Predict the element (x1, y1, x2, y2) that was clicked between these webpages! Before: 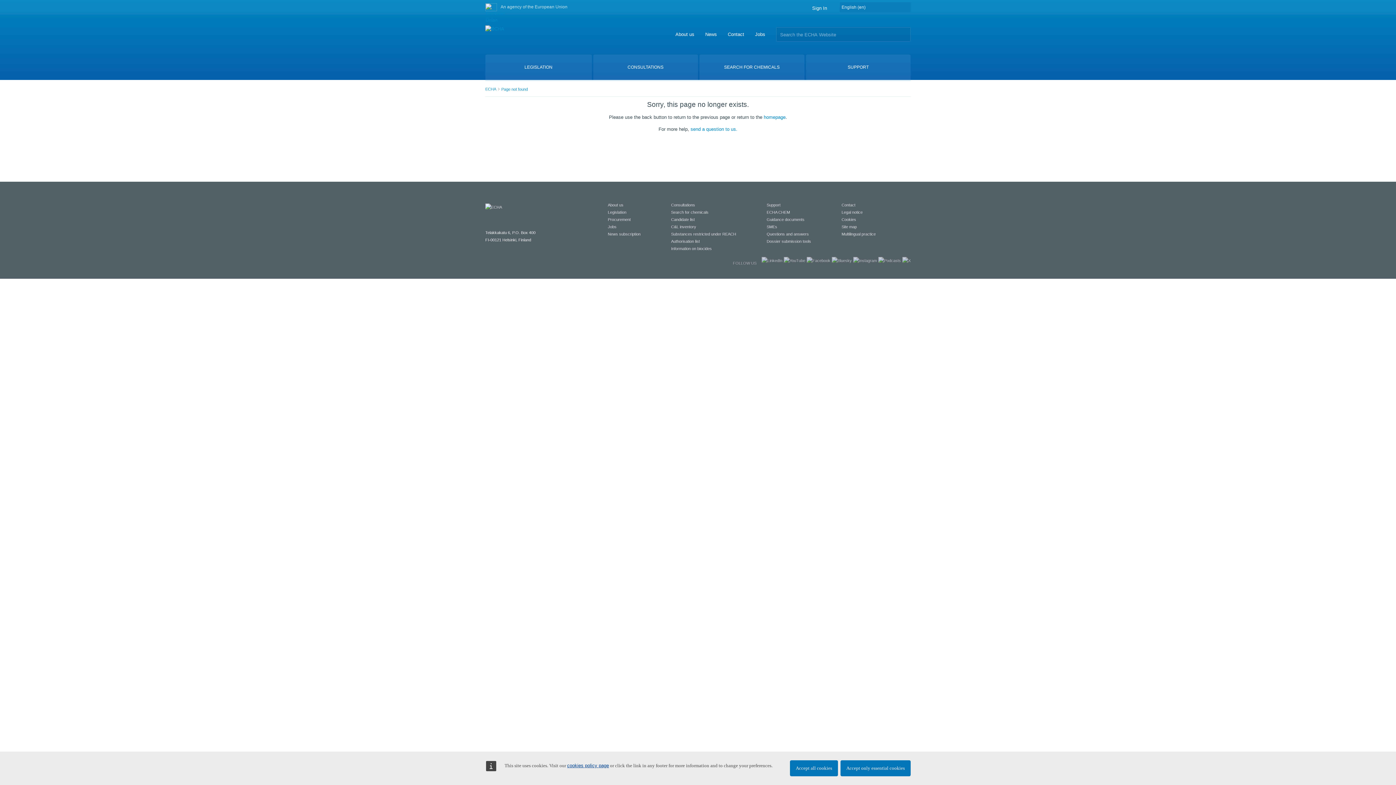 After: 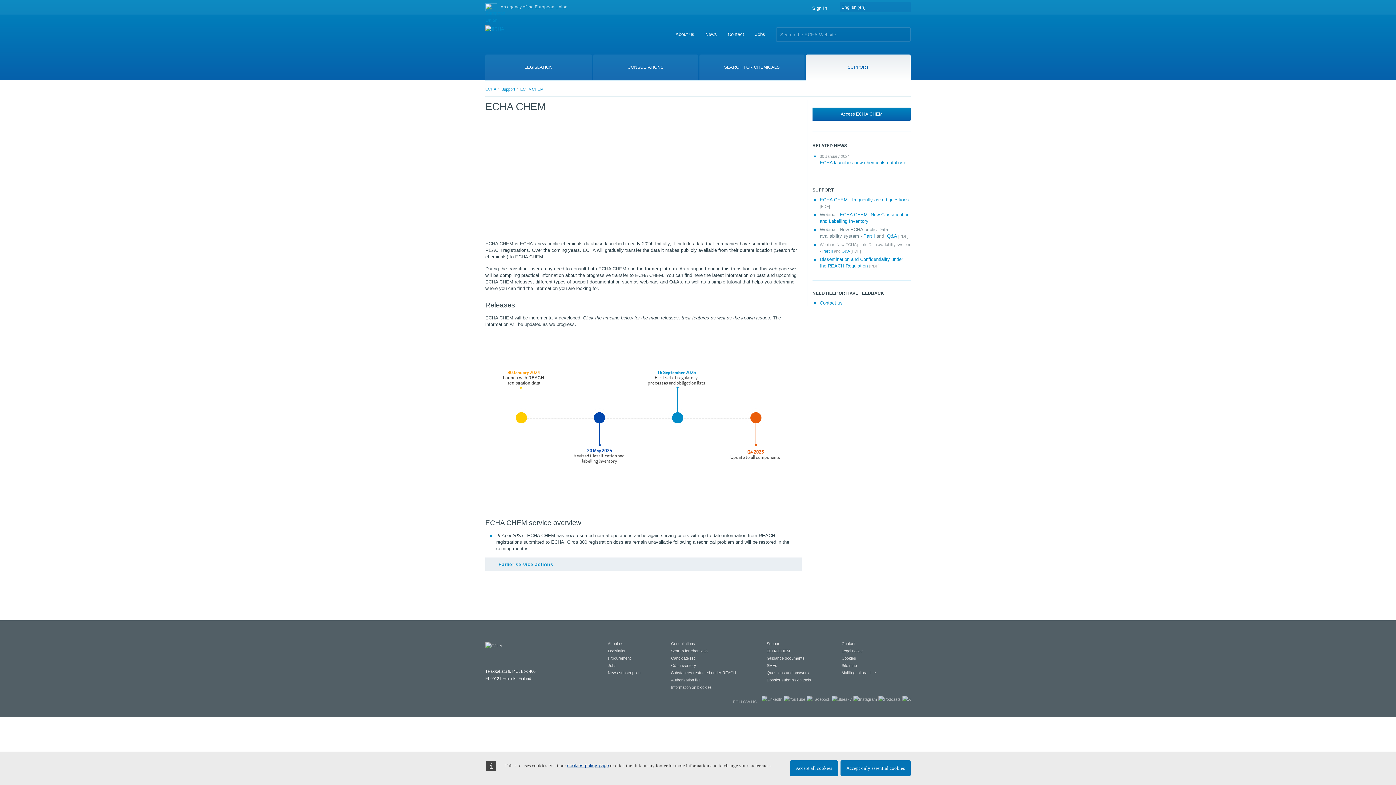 Action: label: ECHA CHEM bbox: (766, 210, 790, 214)